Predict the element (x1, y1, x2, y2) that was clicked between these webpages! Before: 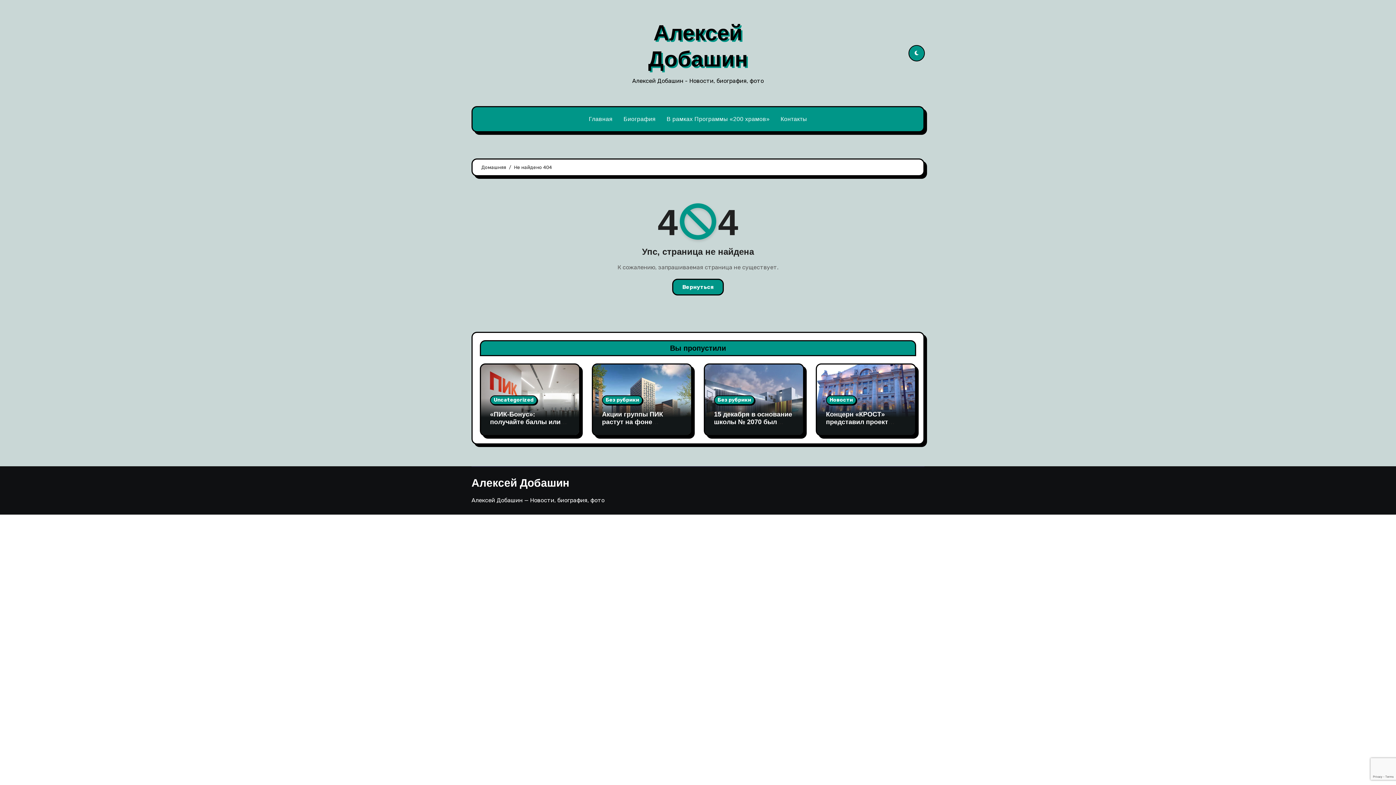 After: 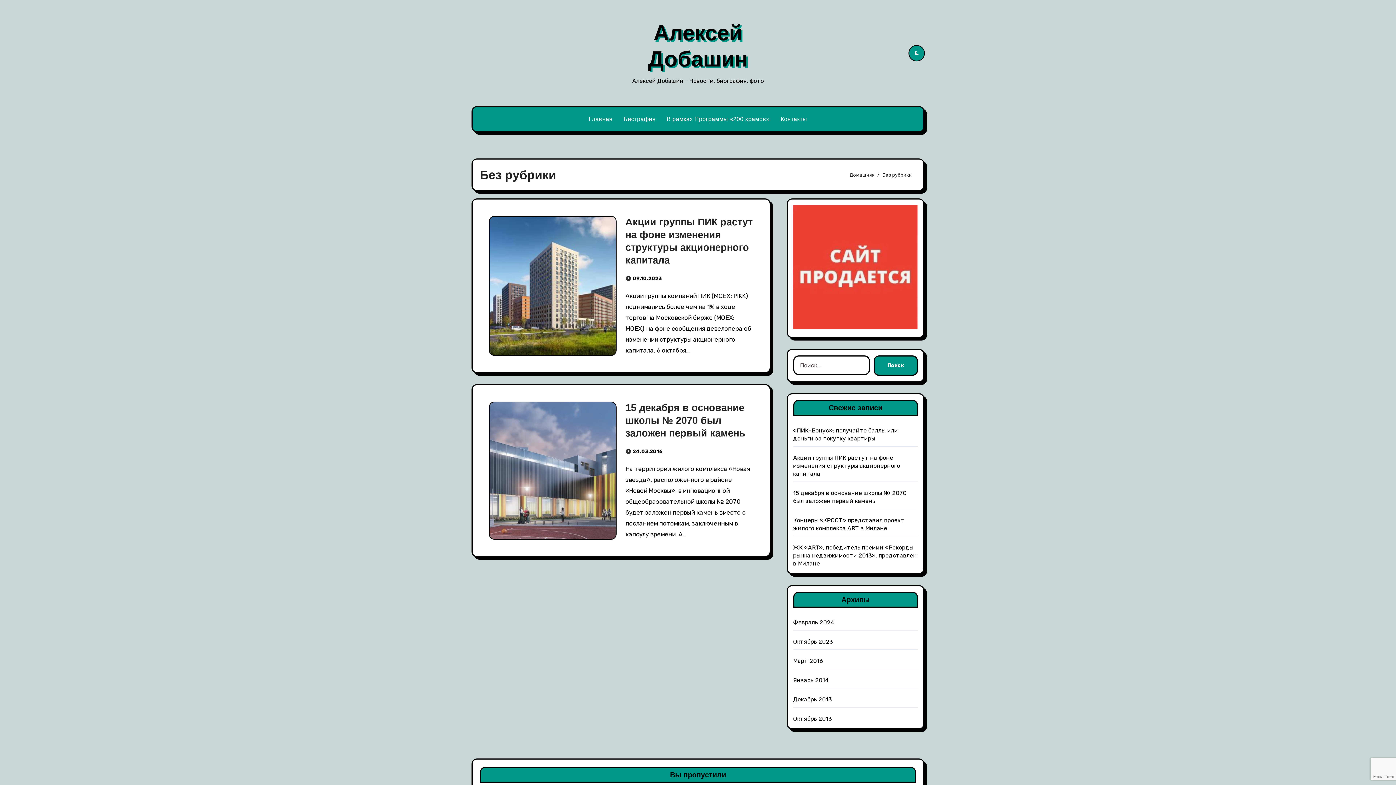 Action: label: Без рубрики bbox: (714, 395, 754, 405)